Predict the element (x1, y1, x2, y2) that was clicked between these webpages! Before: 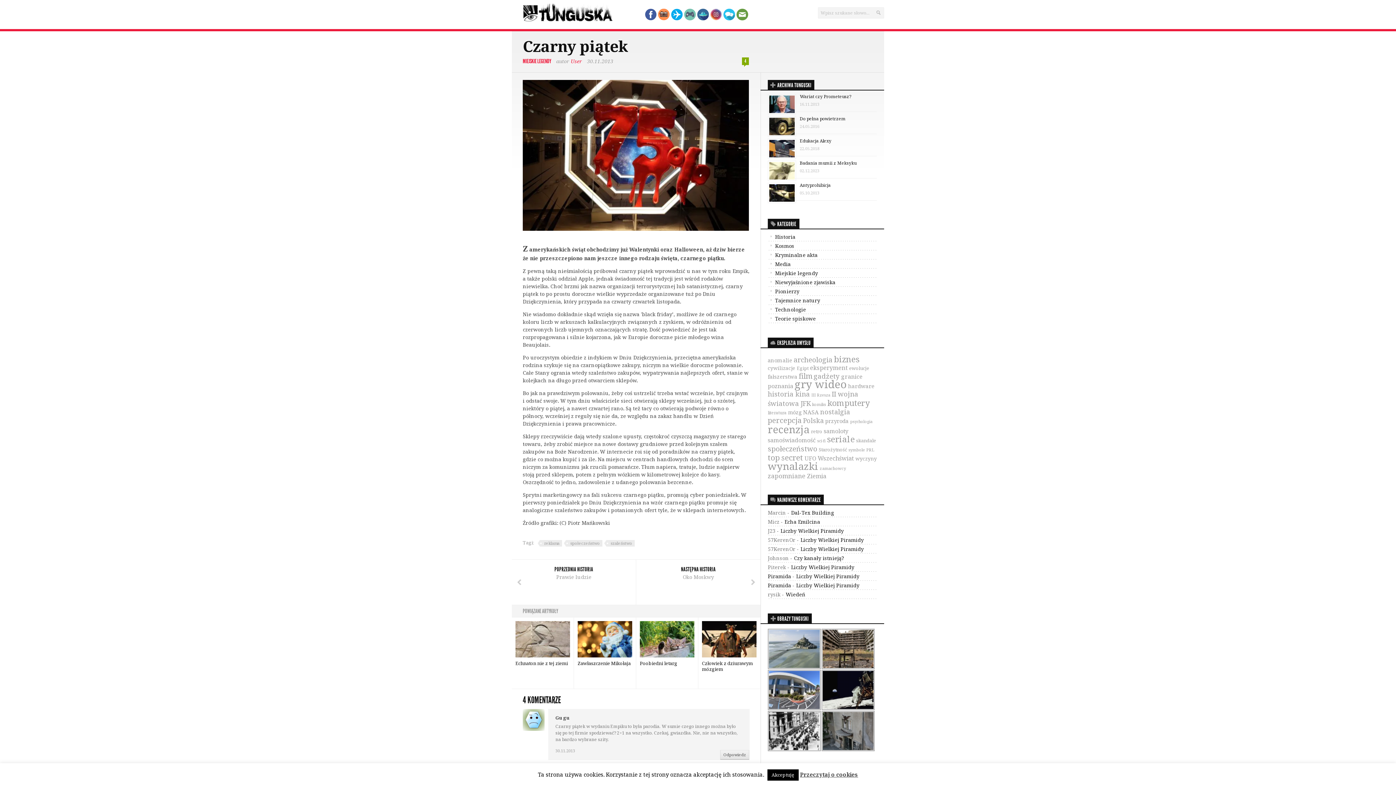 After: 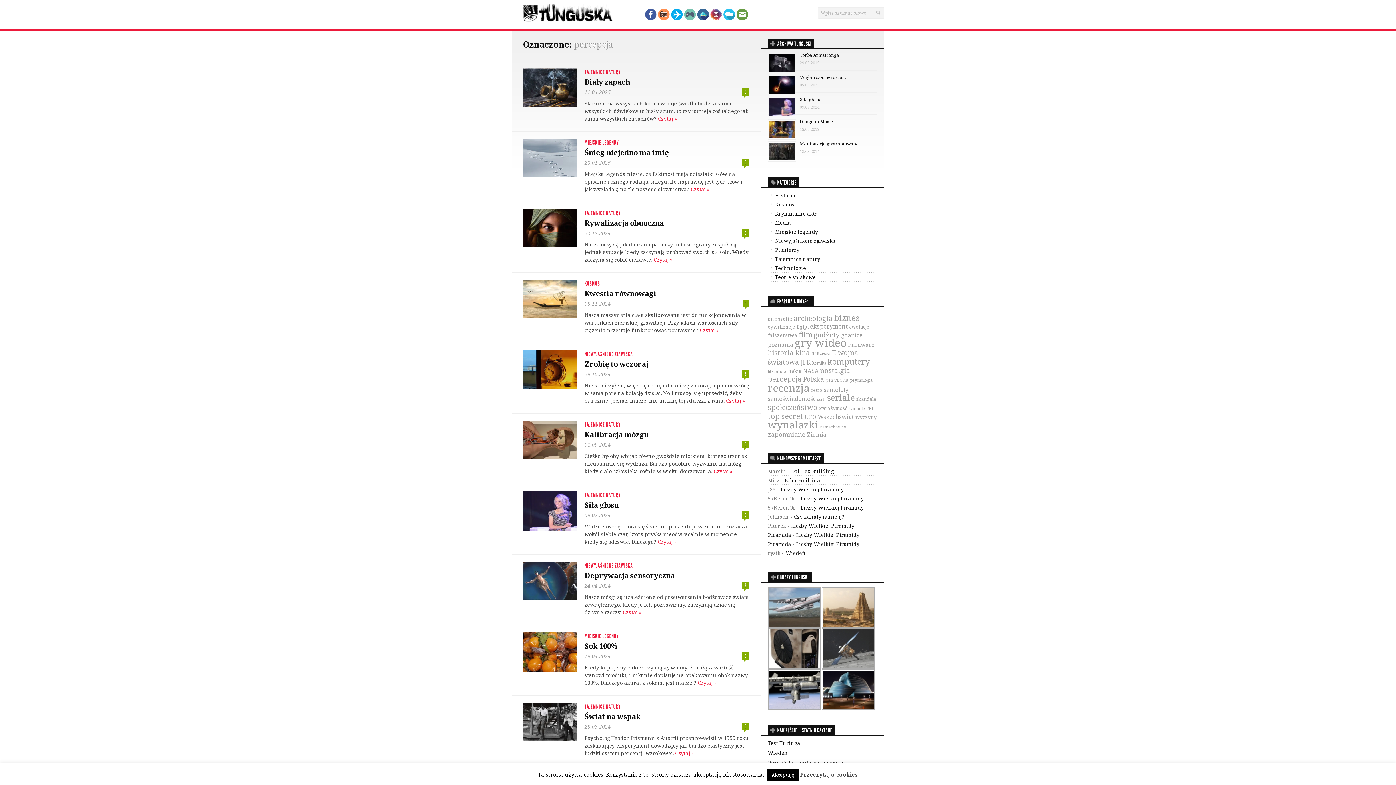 Action: label: percepcja (52 elementy) bbox: (768, 415, 801, 425)